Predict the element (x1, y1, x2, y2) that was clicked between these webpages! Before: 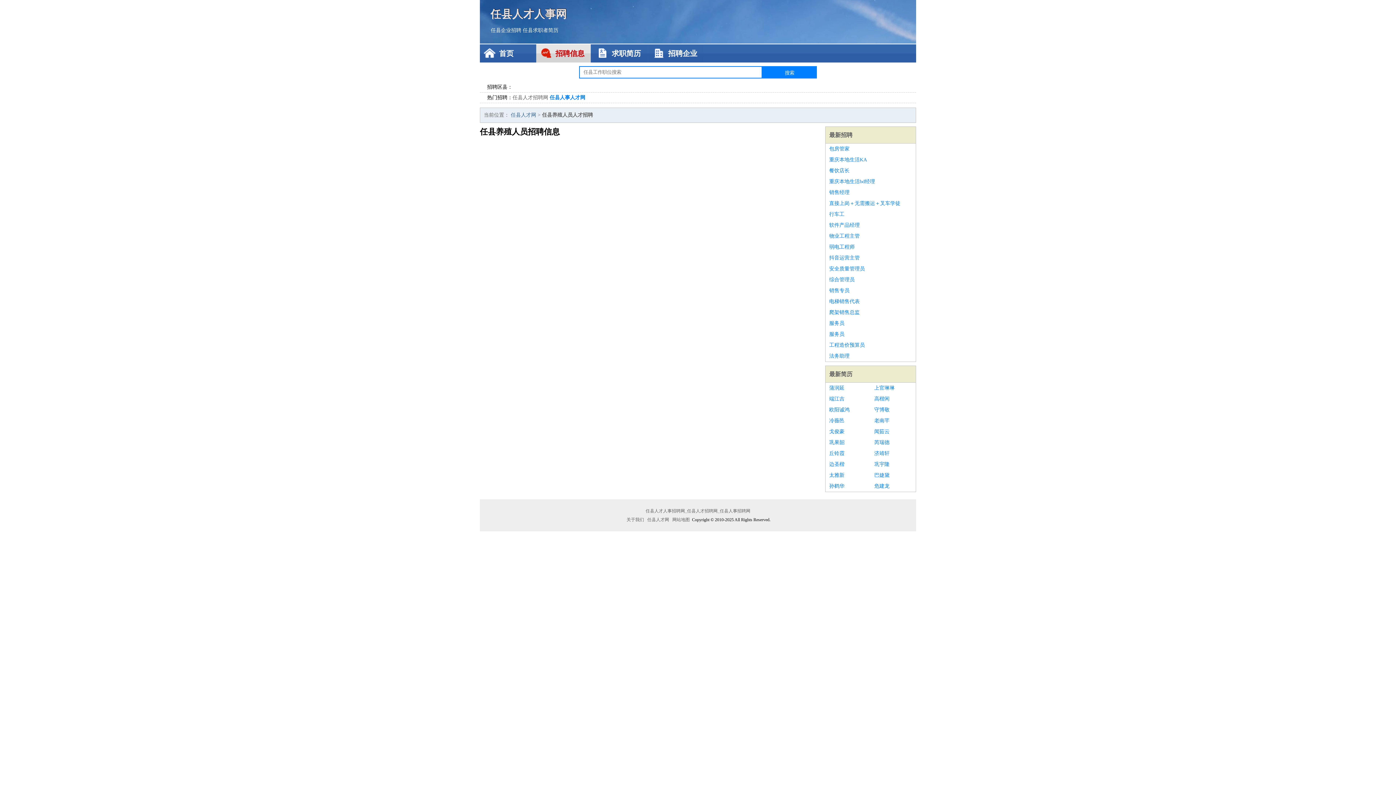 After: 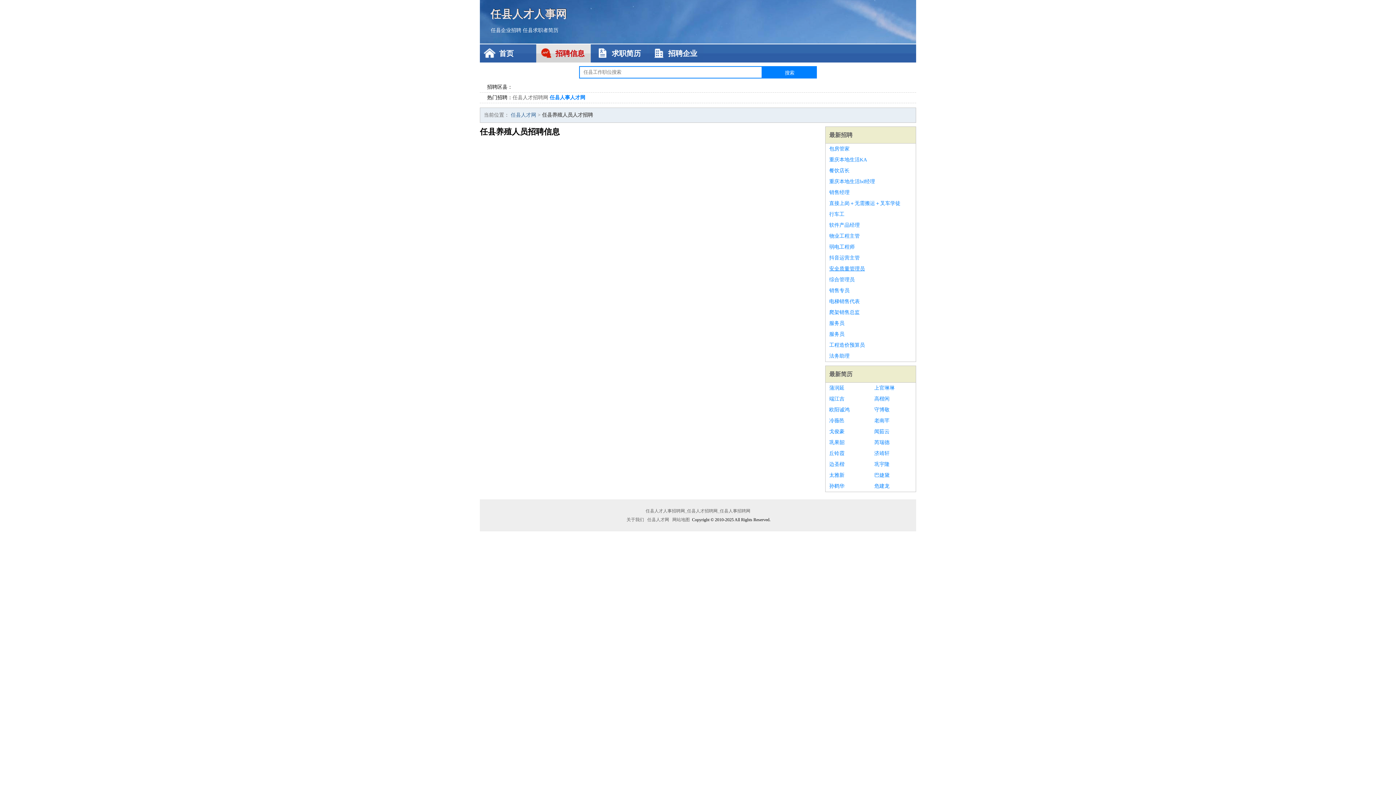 Action: bbox: (829, 263, 912, 274) label: 安全质量管理员